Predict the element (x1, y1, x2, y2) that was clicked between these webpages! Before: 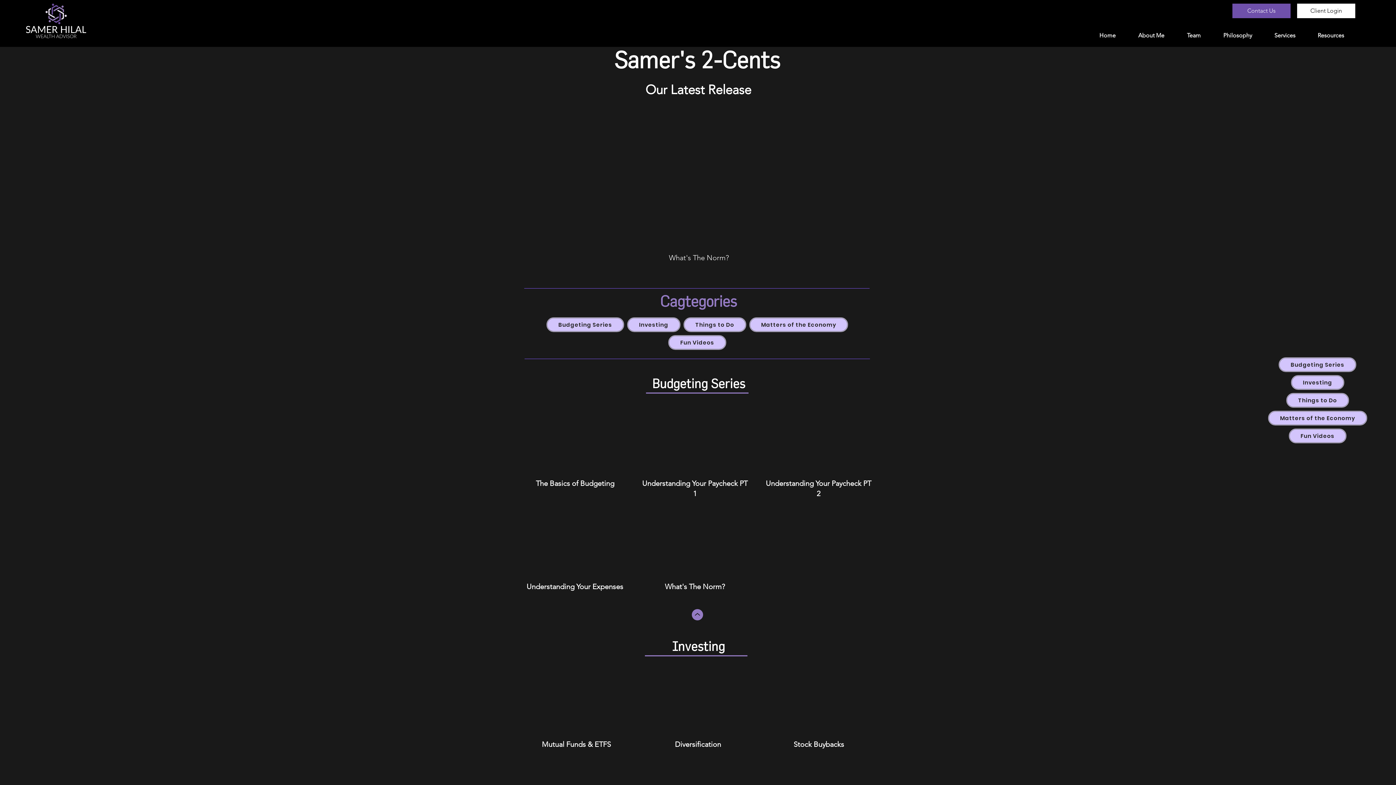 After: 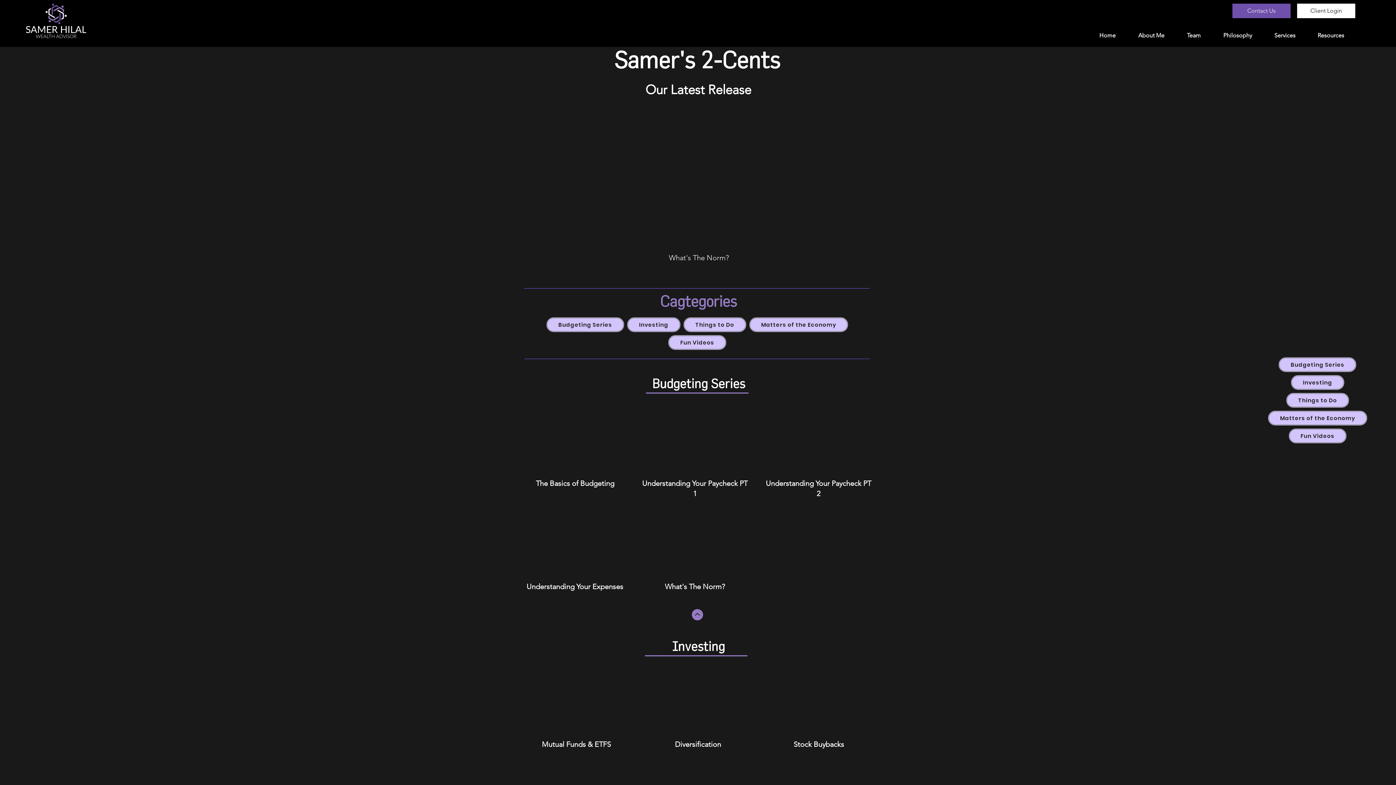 Action: label: Investing bbox: (1291, 375, 1344, 390)